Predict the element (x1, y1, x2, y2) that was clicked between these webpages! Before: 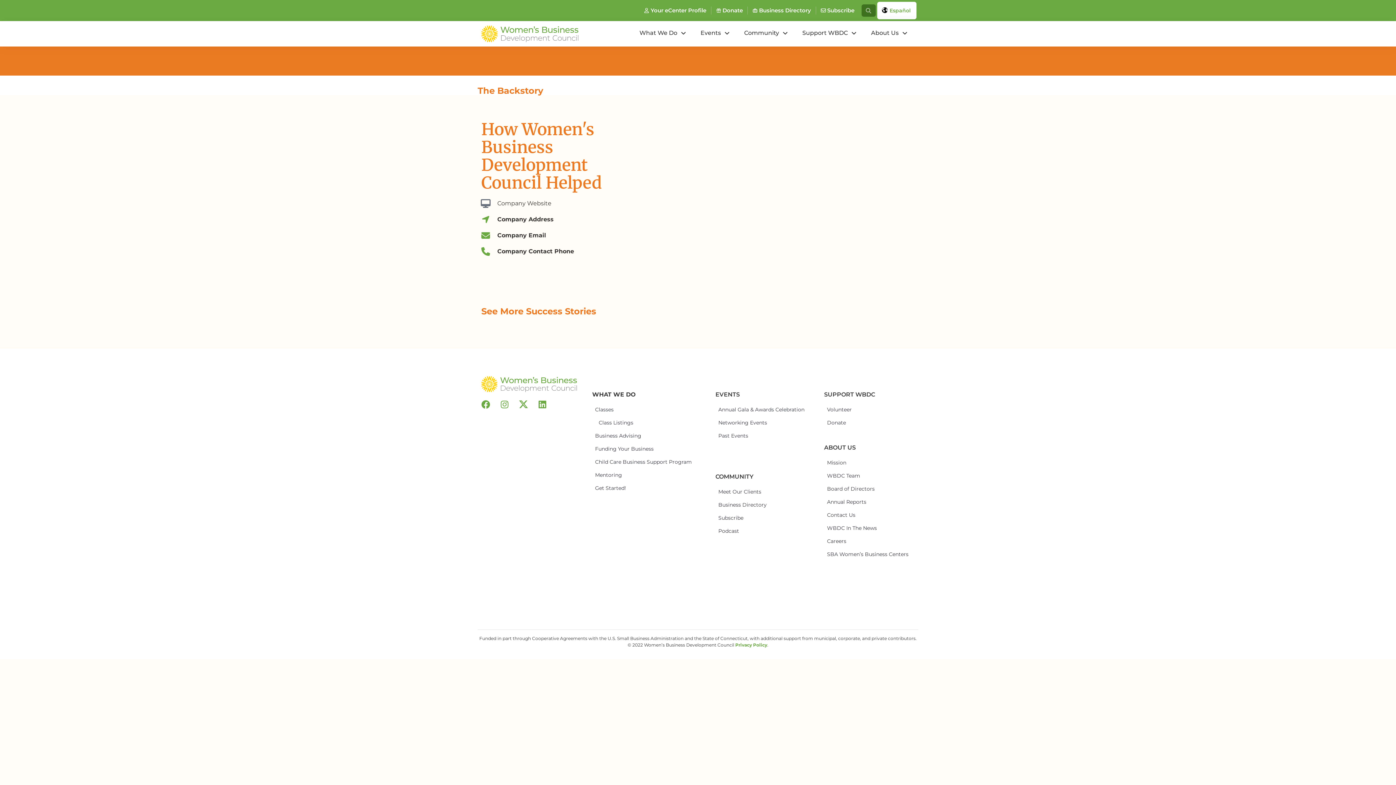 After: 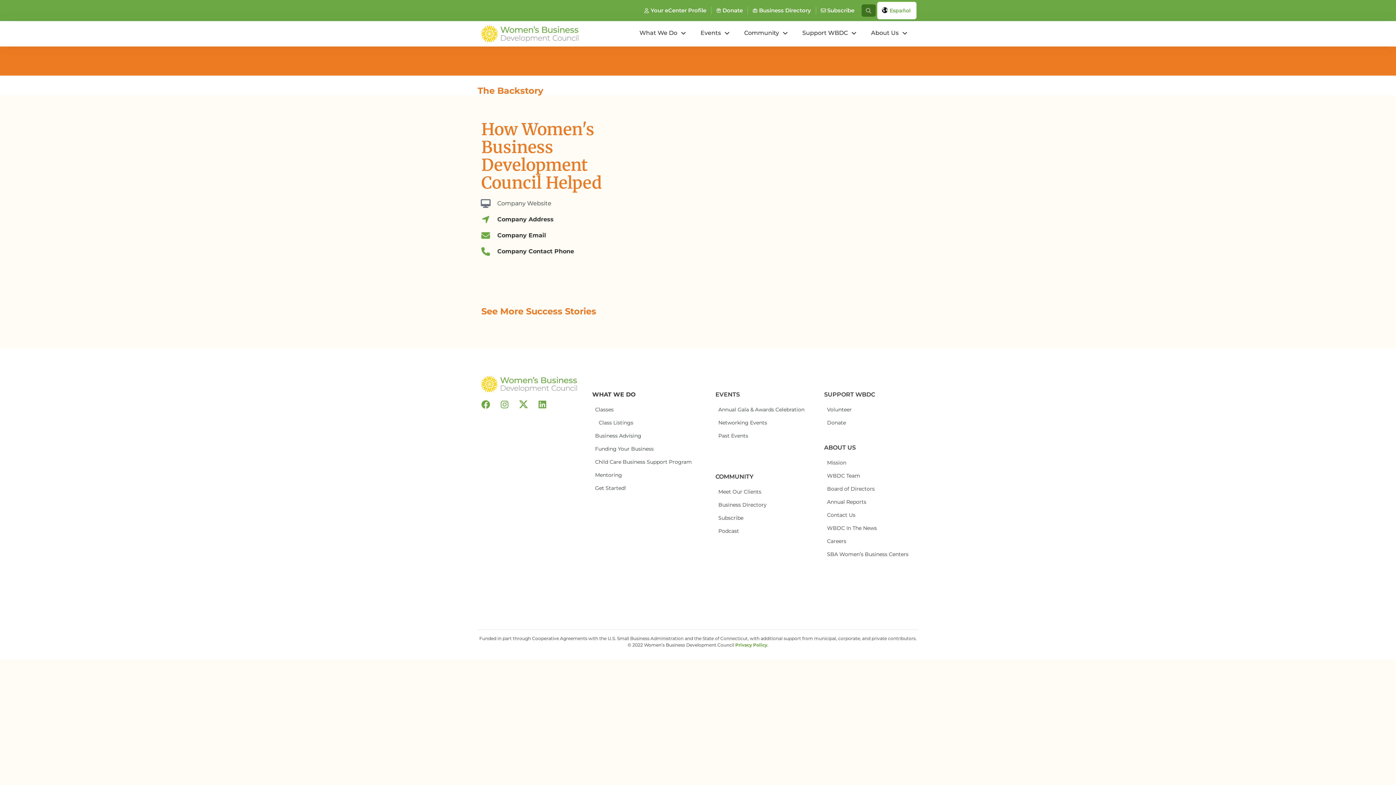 Action: label: SUPPORT WBDC bbox: (824, 386, 878, 403)